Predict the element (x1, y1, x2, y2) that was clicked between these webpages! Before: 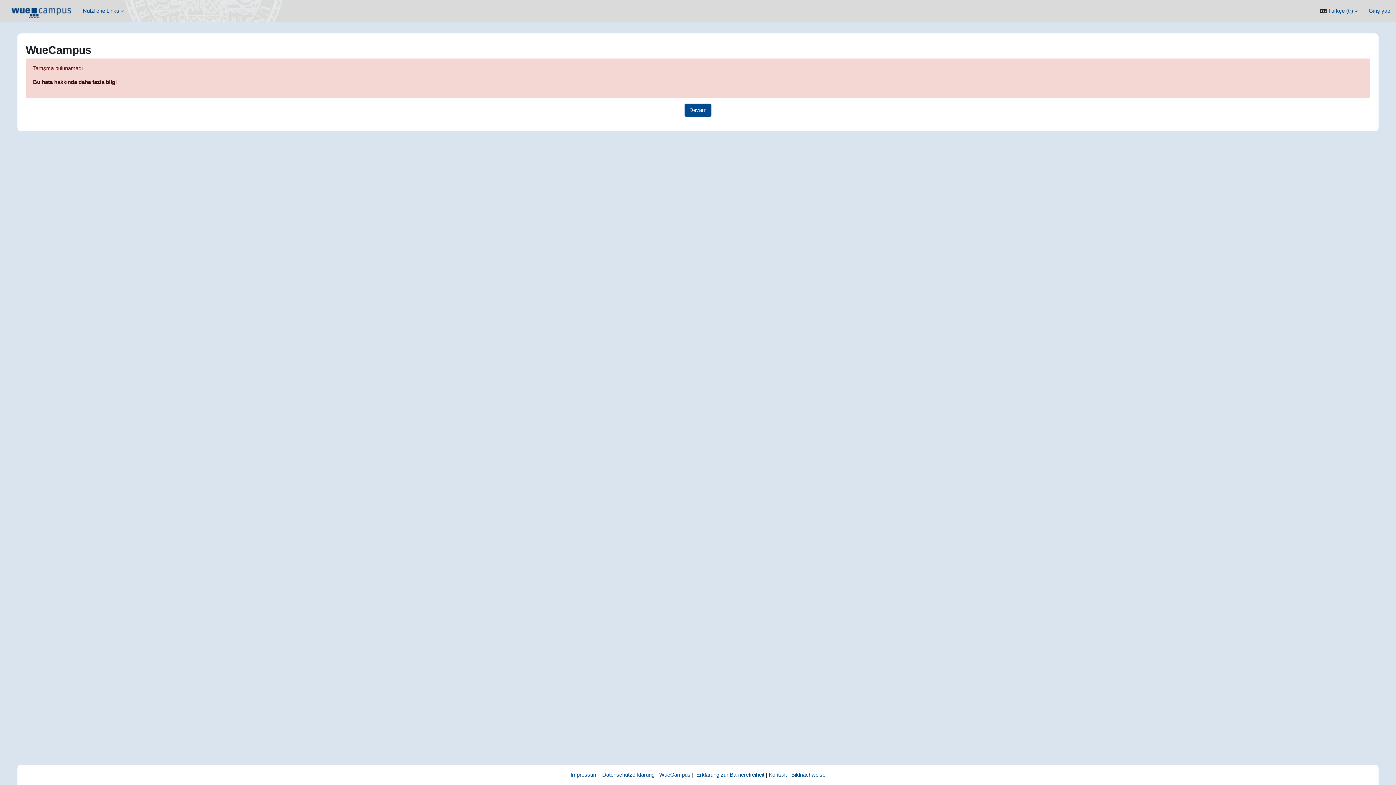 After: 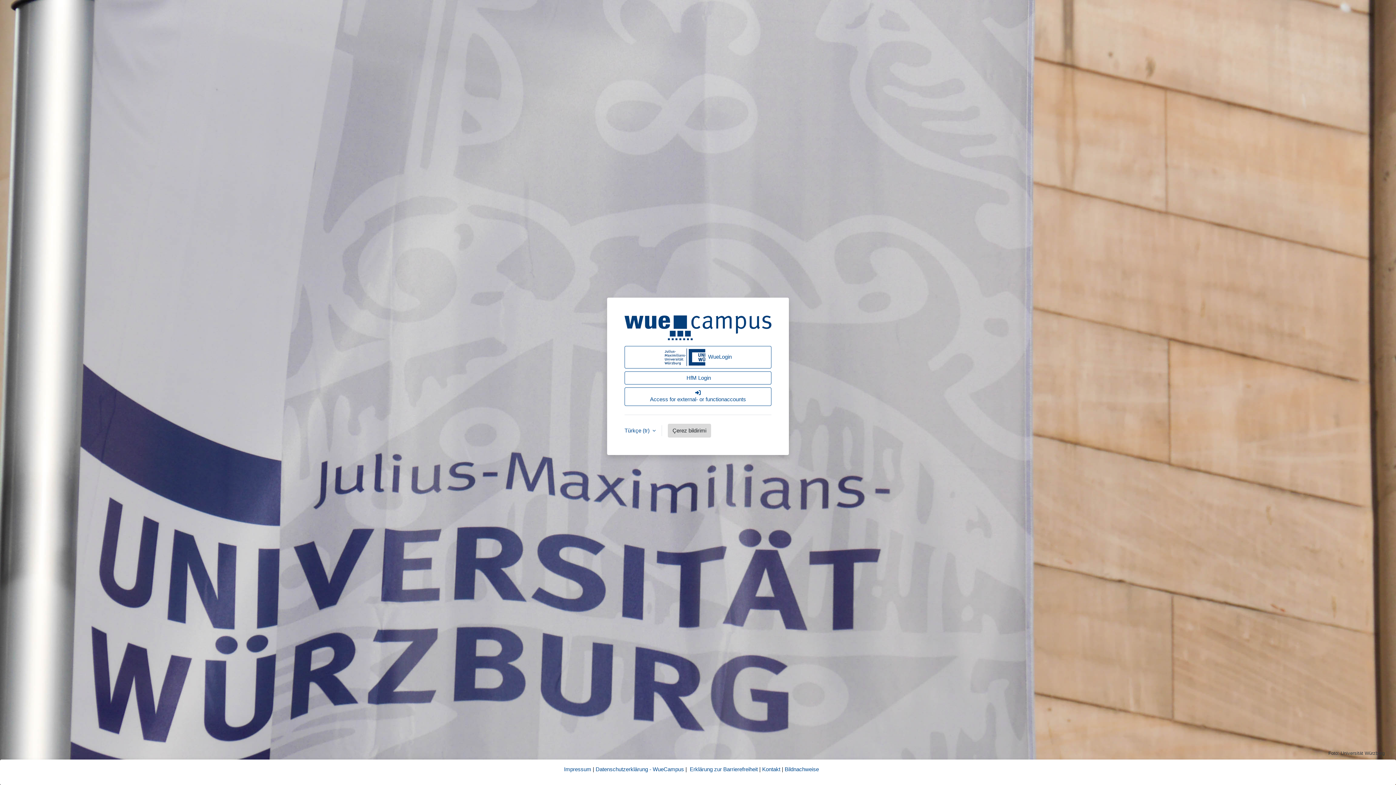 Action: bbox: (1369, 6, 1390, 14) label: Giriş yap